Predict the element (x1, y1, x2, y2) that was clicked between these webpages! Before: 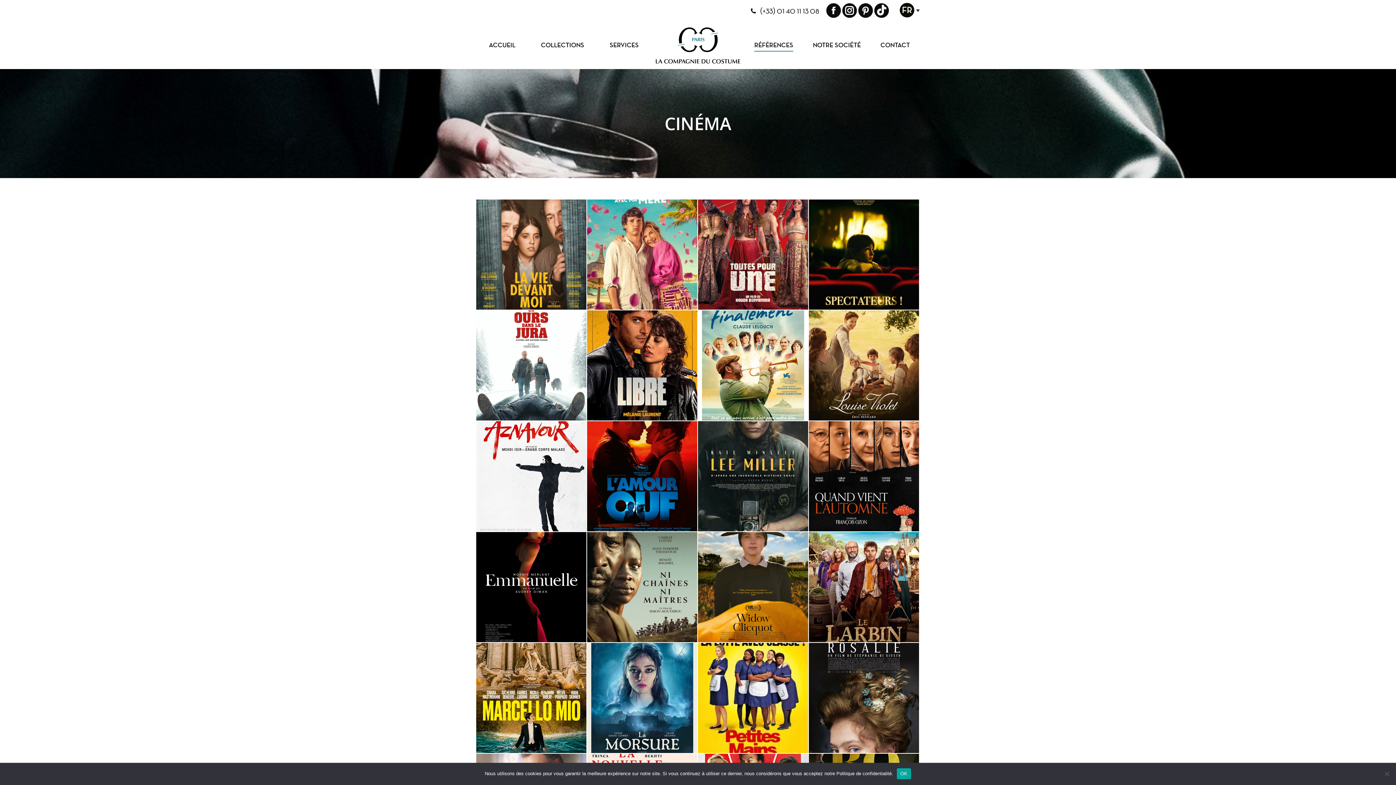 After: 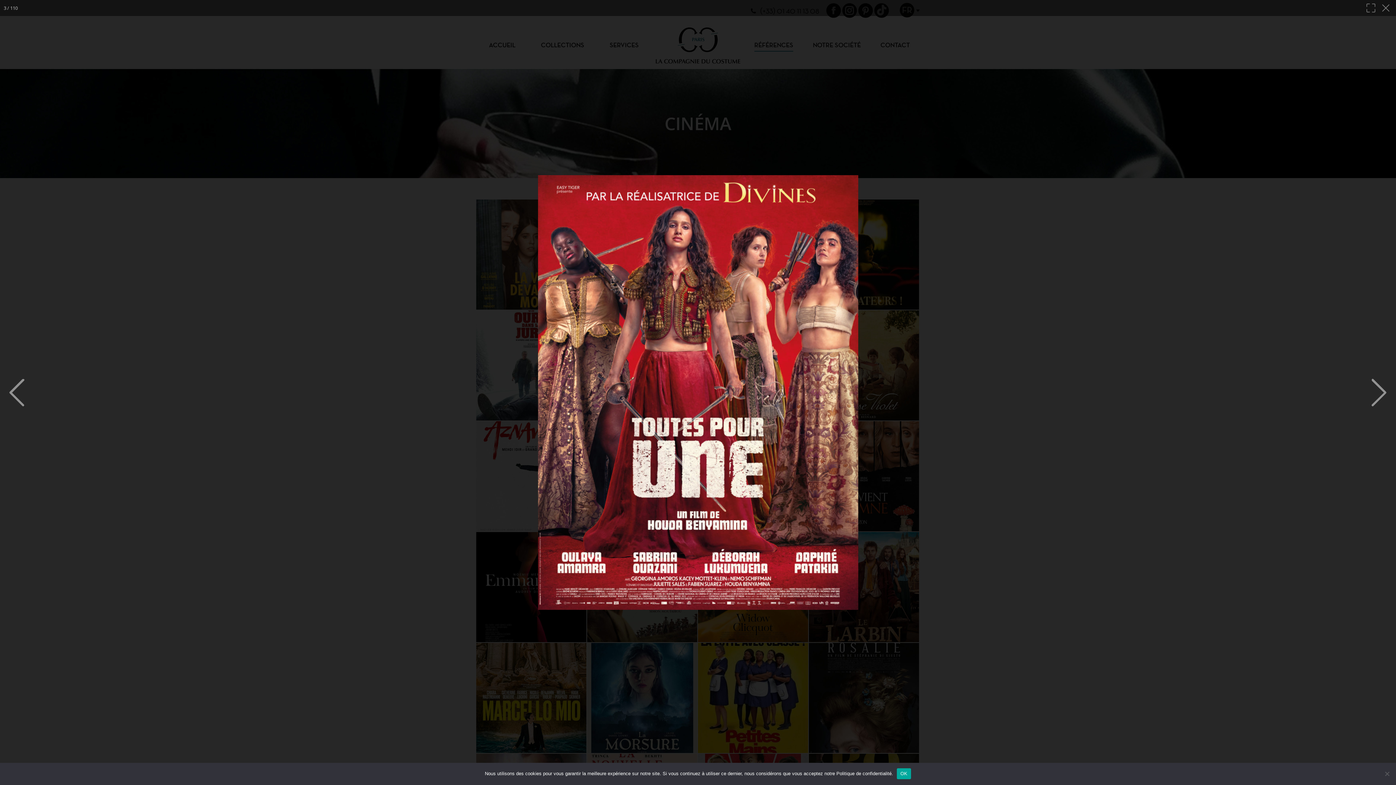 Action: bbox: (698, 199, 809, 310)